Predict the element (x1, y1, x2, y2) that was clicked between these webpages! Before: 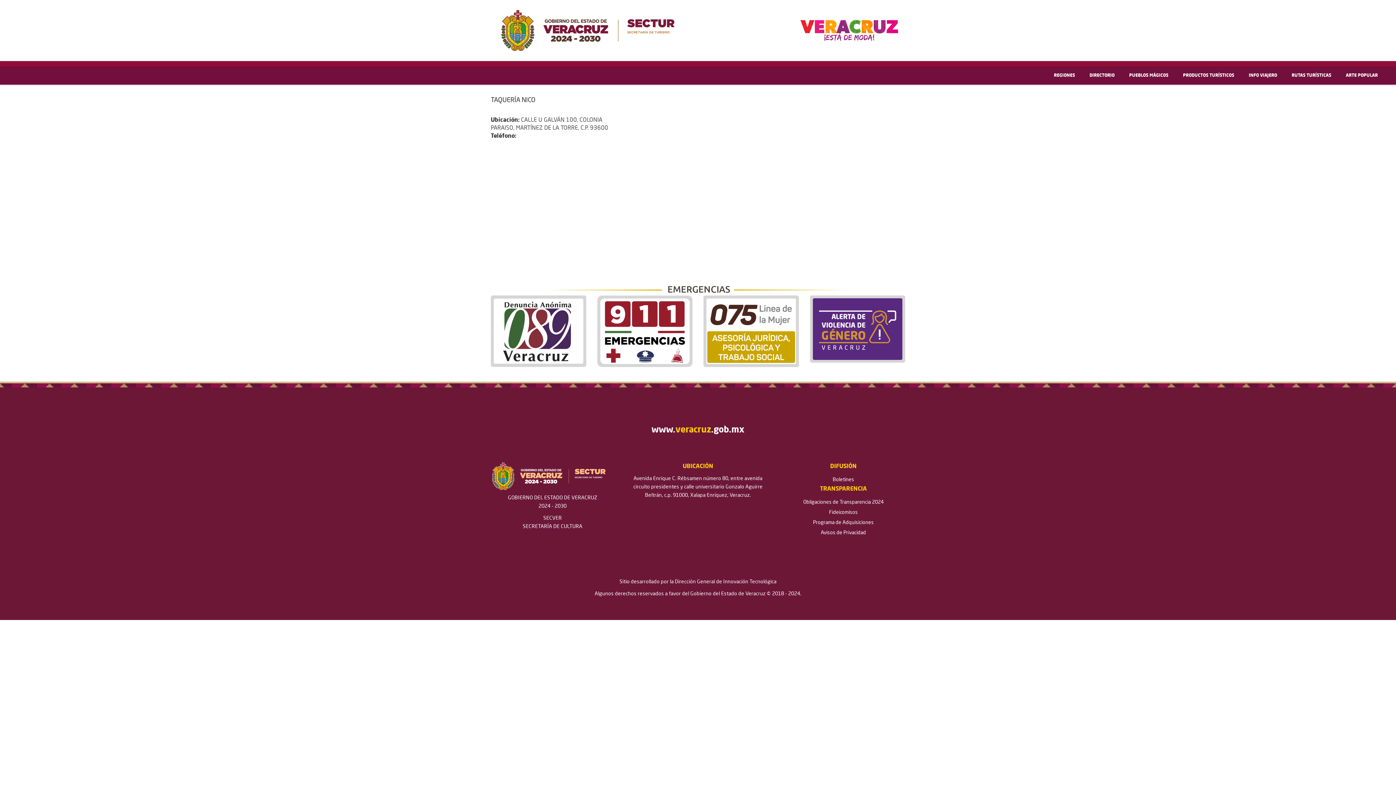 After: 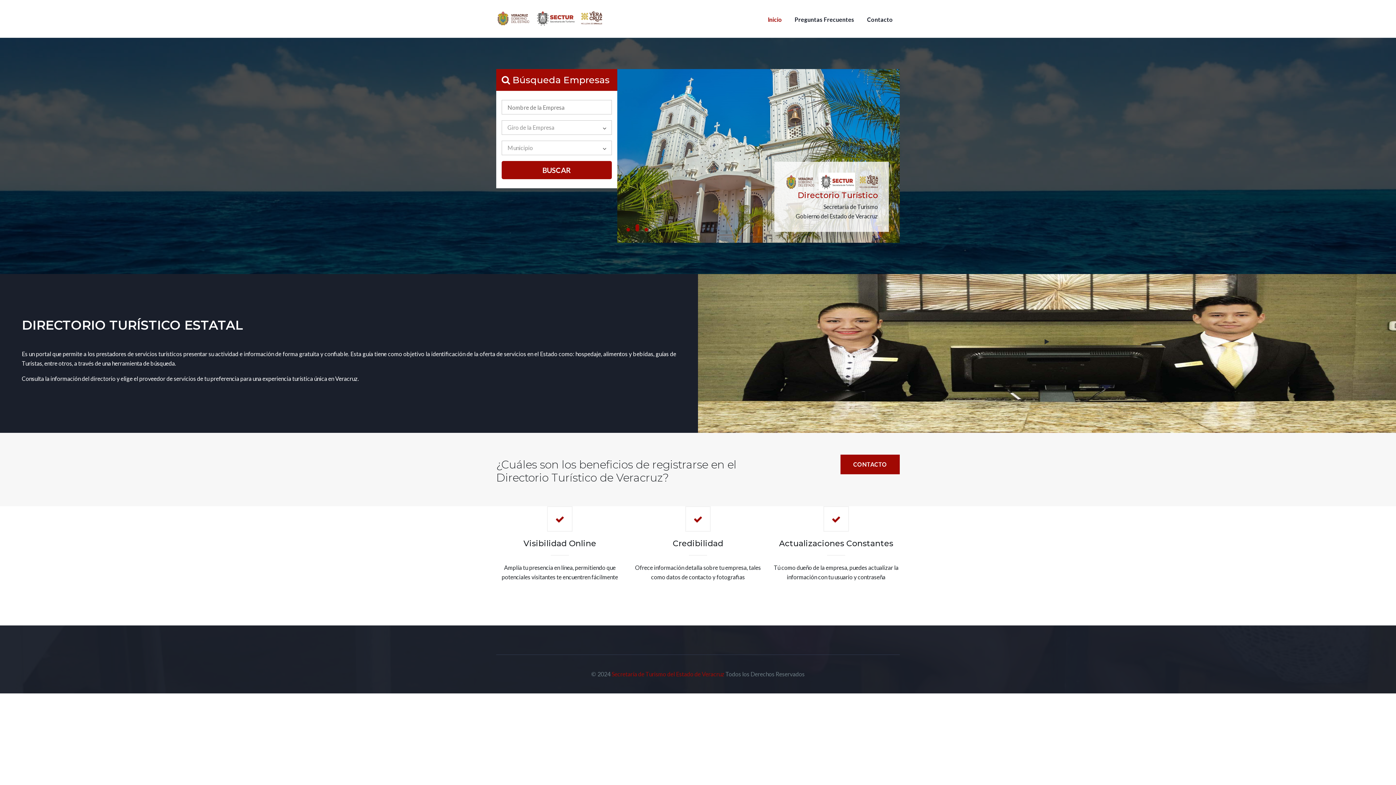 Action: bbox: (1089, 72, 1114, 79) label: DIRECTORIO